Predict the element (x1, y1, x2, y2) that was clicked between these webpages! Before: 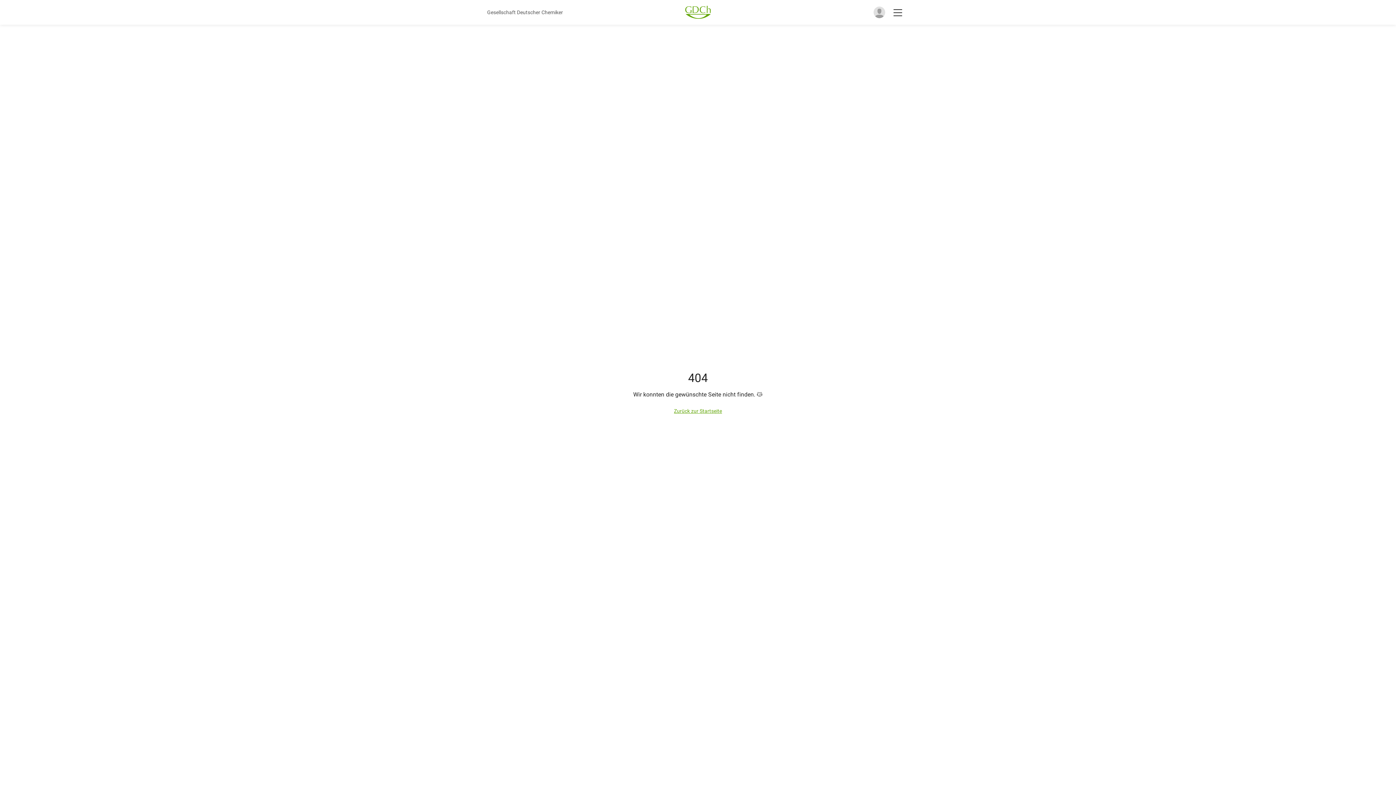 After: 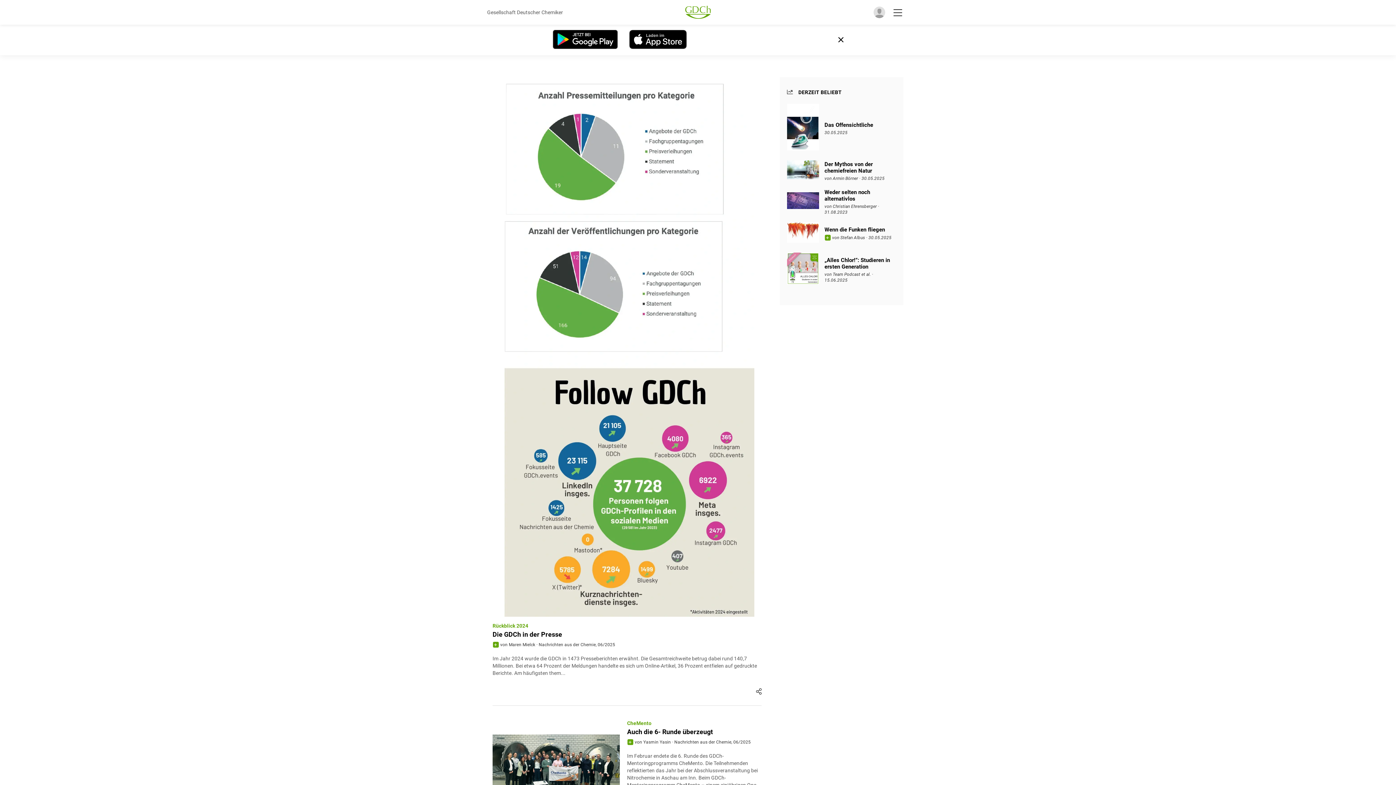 Action: label: Zurück zur Startseite bbox: (674, 408, 722, 414)